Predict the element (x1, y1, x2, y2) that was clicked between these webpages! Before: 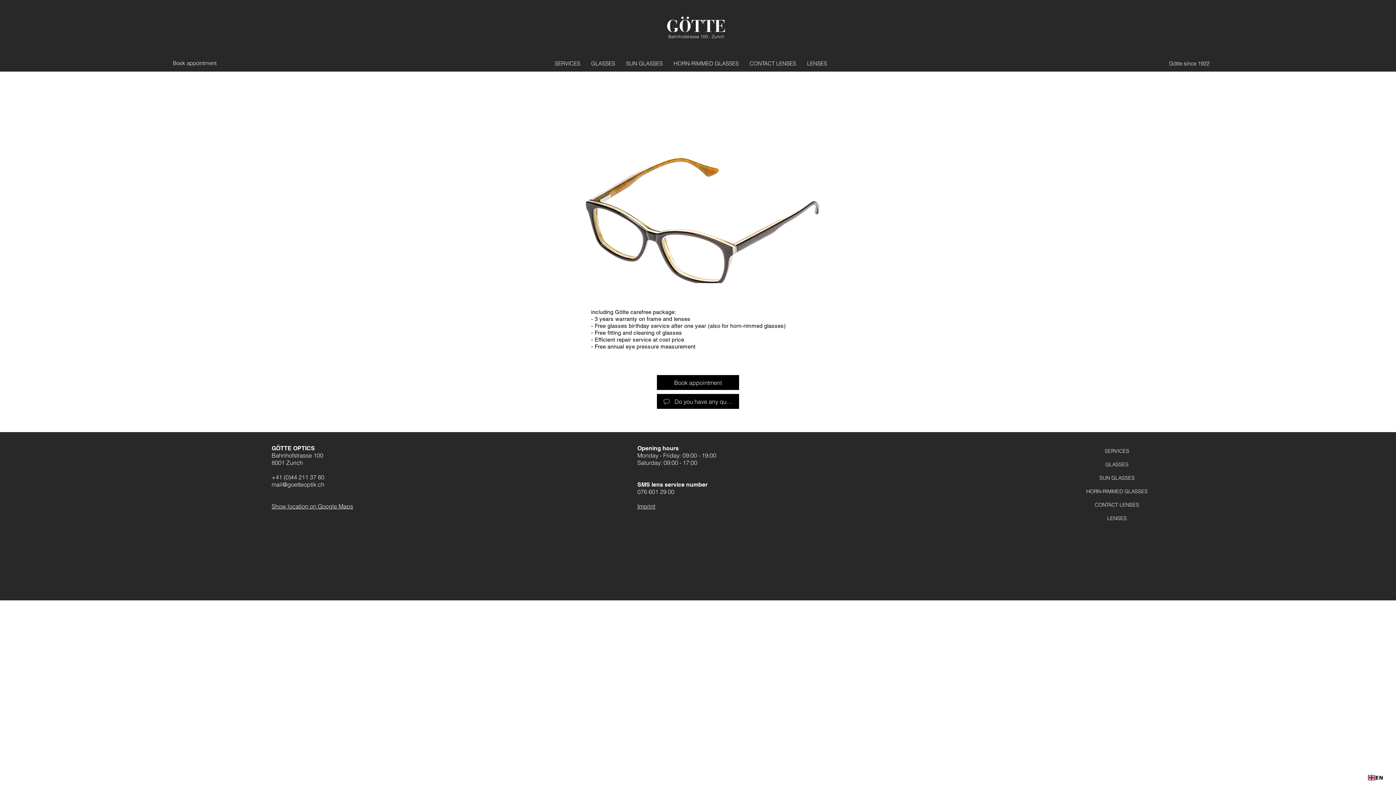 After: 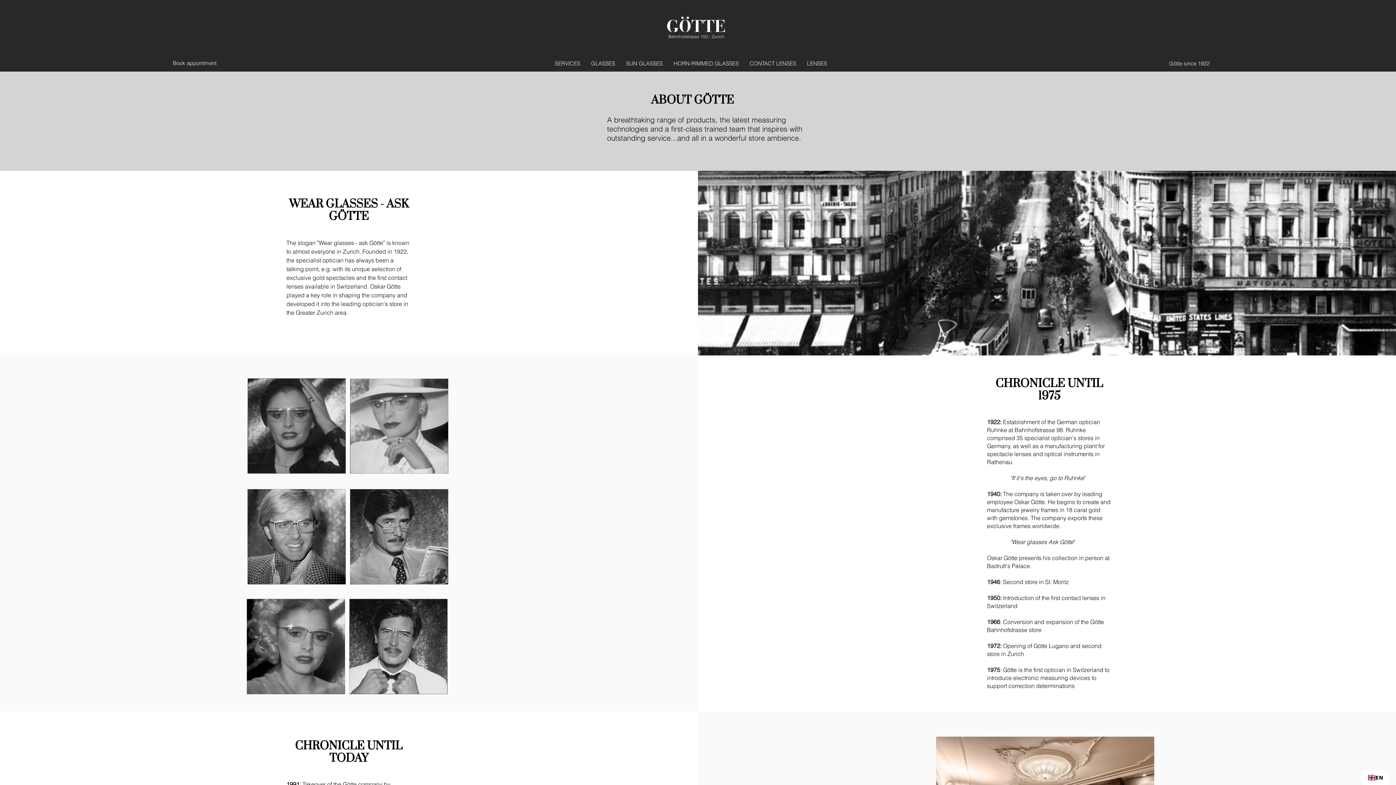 Action: bbox: (1169, 57, 1218, 69) label: Götte seit 1922